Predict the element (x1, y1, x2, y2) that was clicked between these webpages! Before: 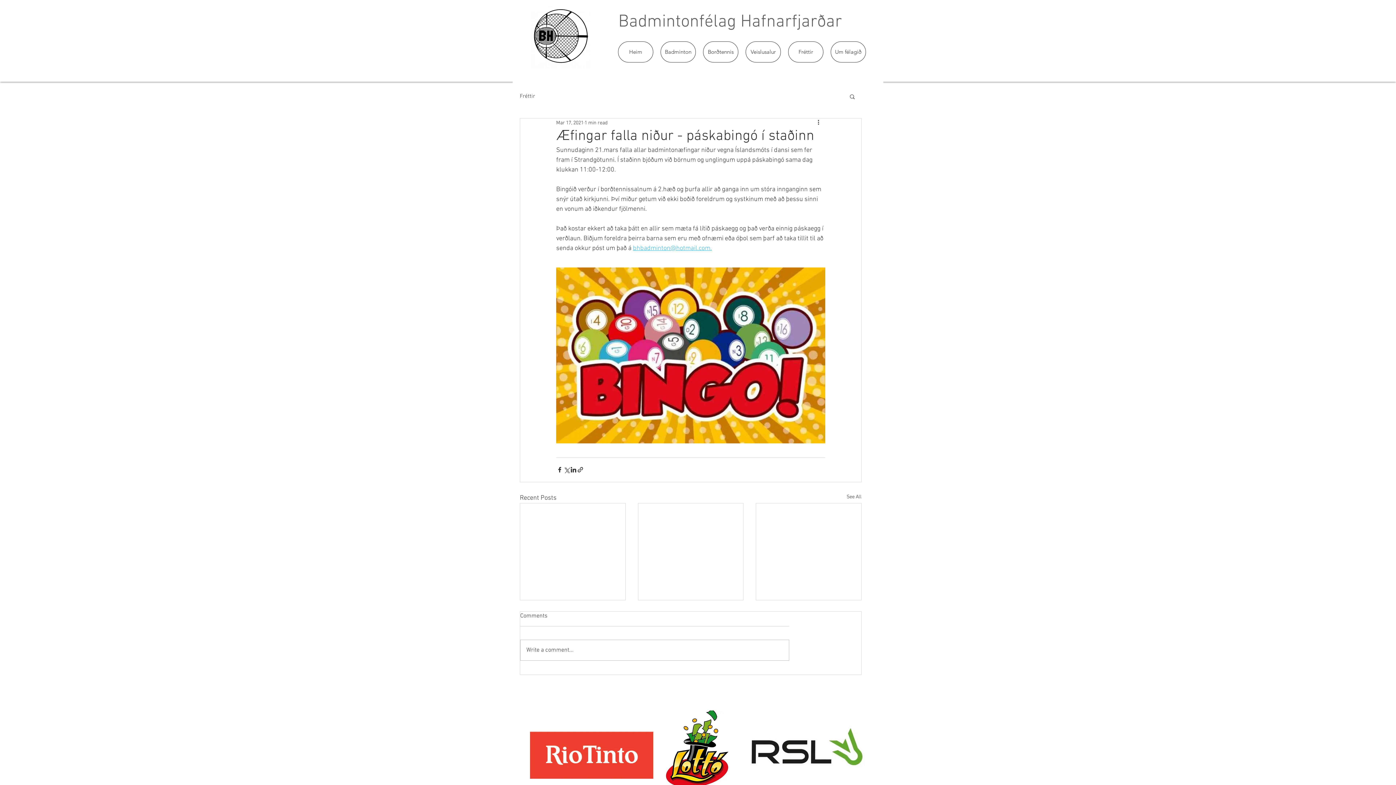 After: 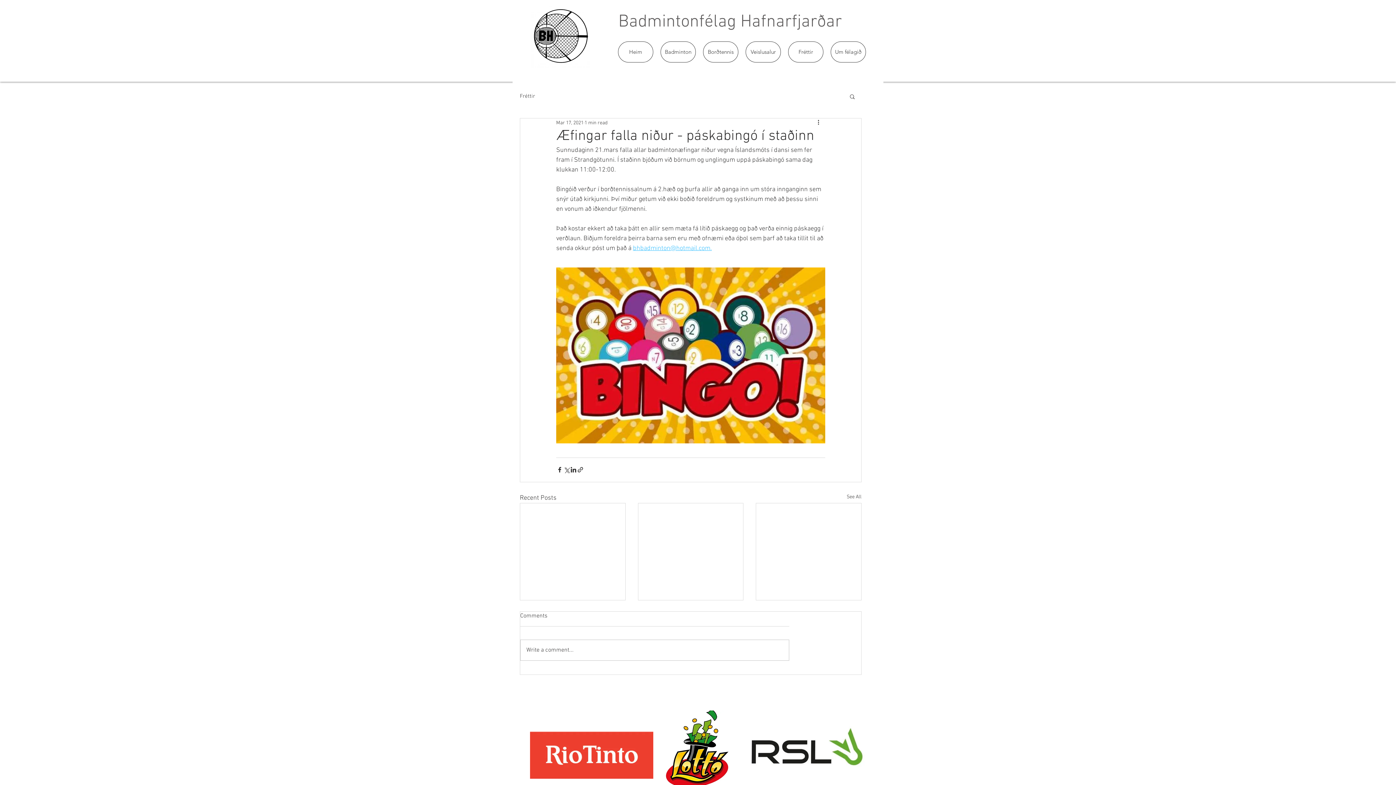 Action: bbox: (530, 732, 653, 779)